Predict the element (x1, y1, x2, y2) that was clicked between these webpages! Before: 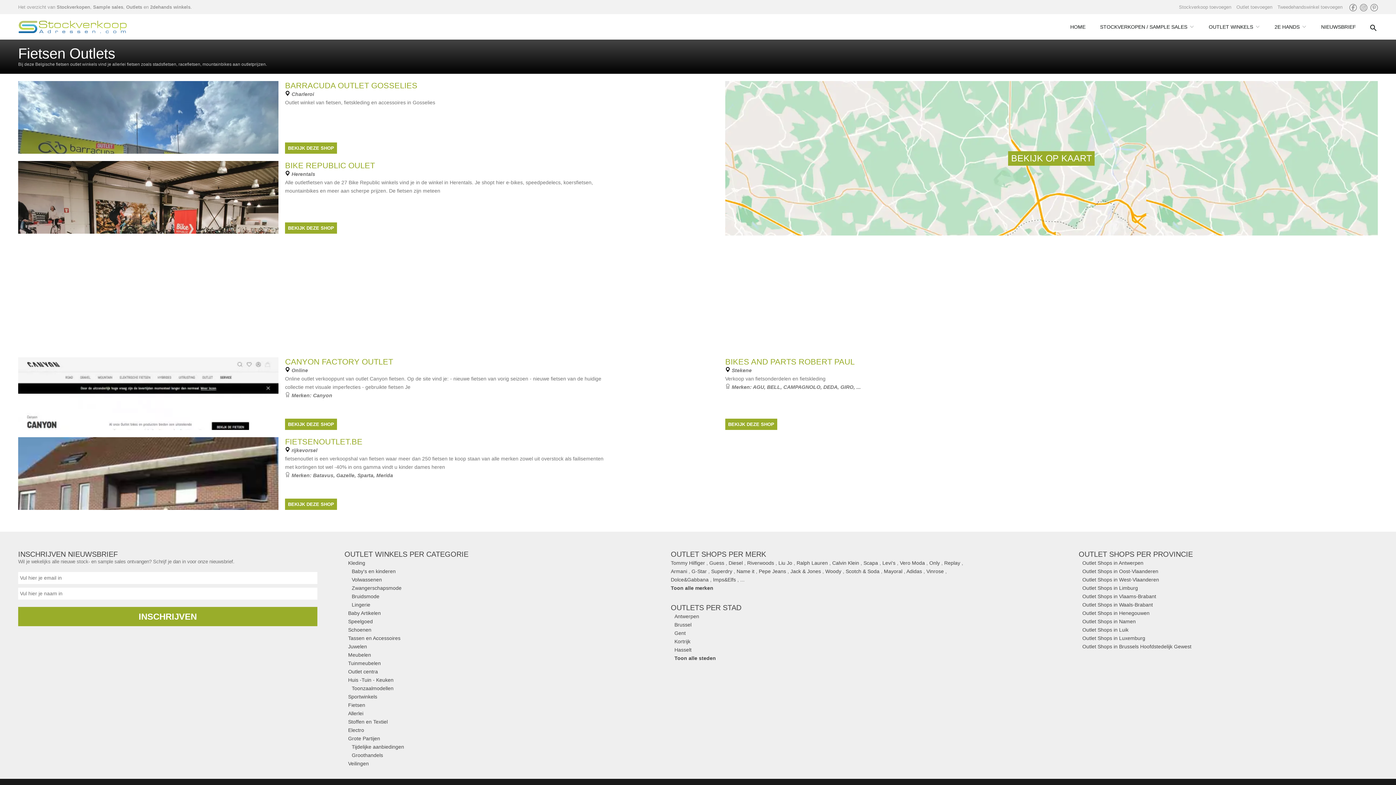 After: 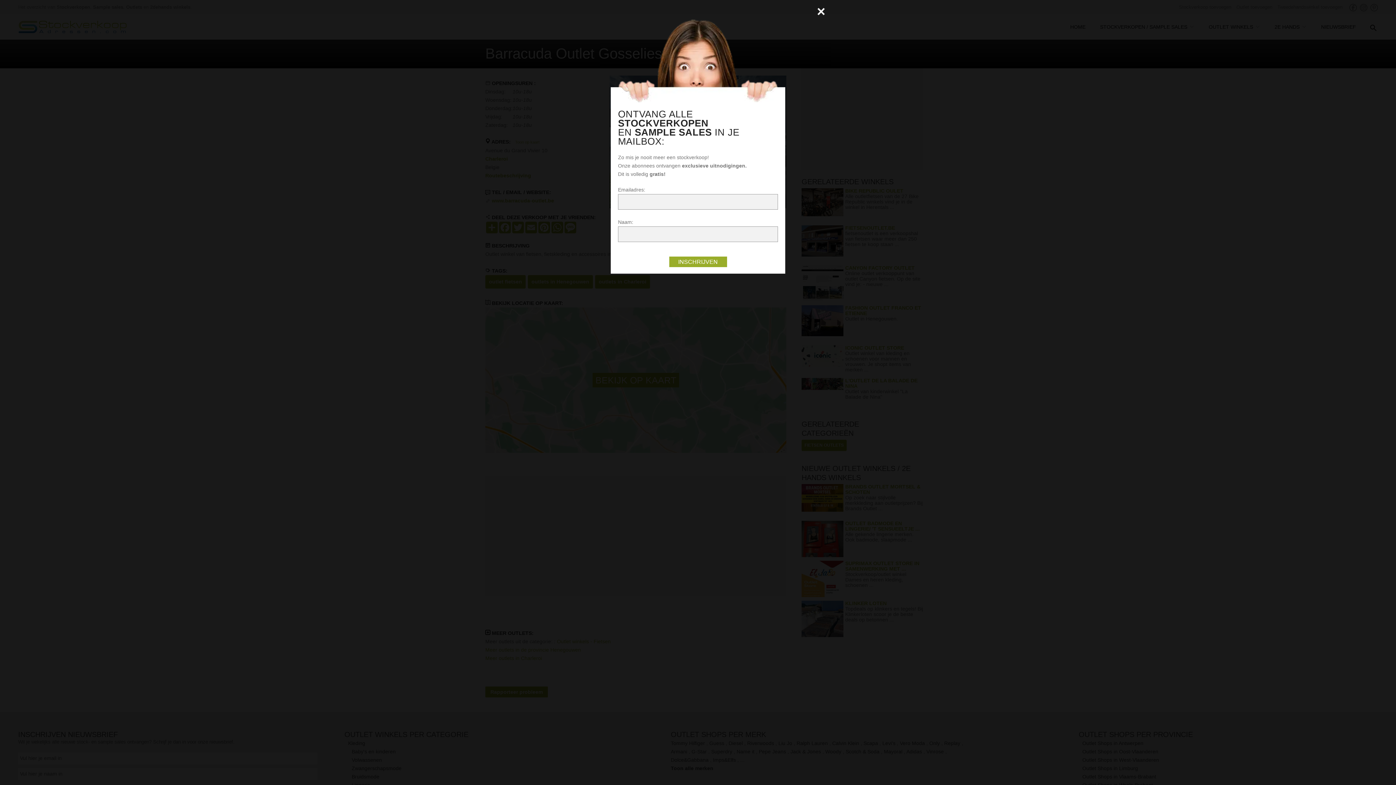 Action: bbox: (285, 142, 337, 153) label: BEKIJK DEZE SHOP